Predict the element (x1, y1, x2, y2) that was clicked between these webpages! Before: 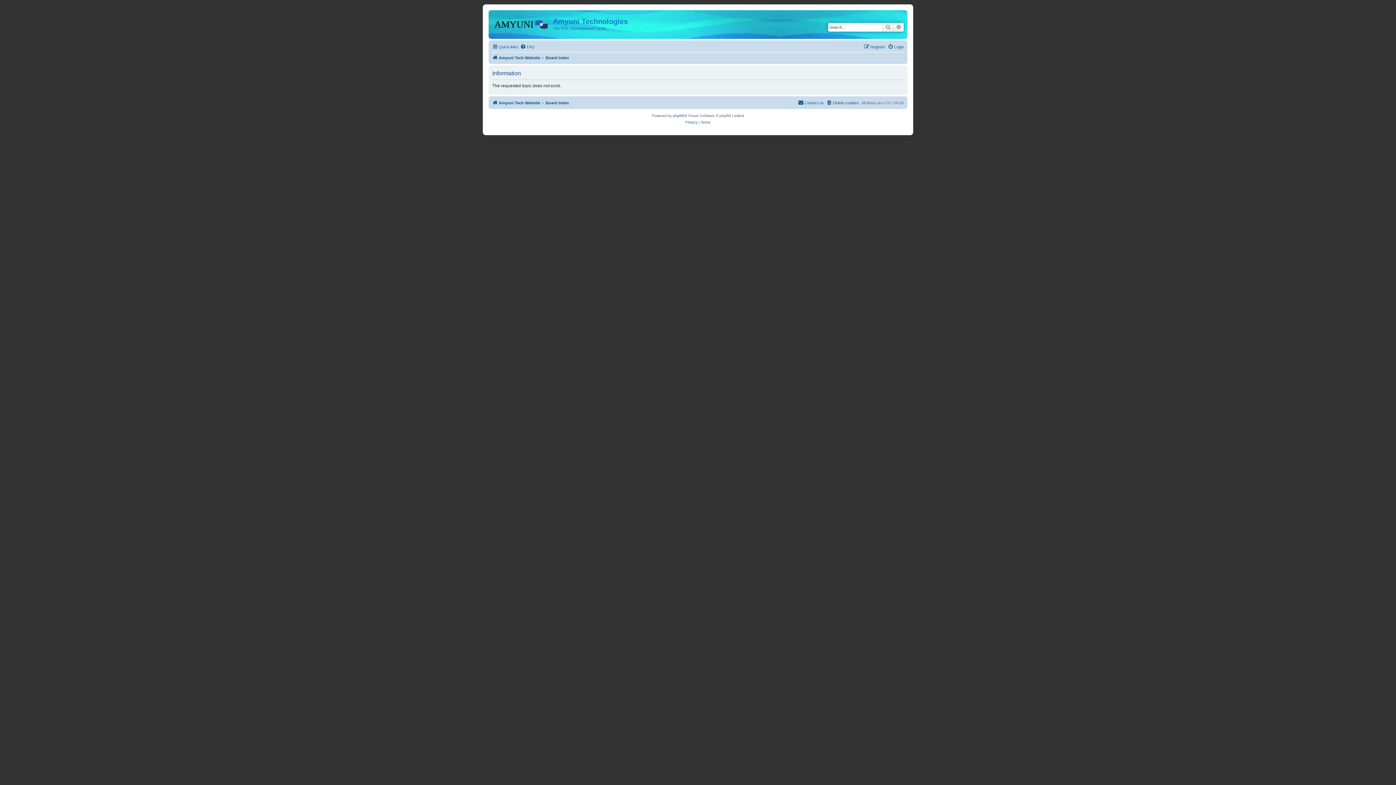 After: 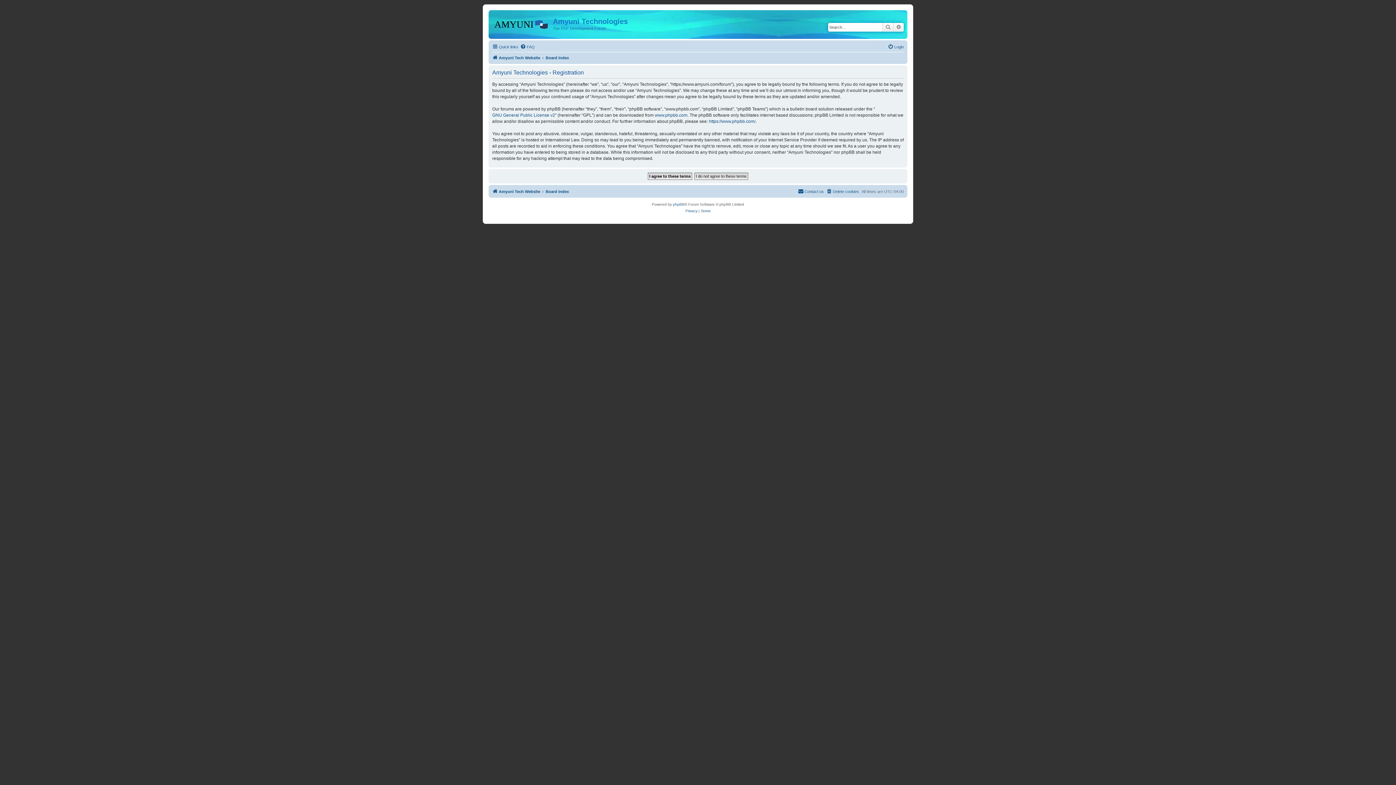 Action: label: Register bbox: (864, 42, 885, 51)